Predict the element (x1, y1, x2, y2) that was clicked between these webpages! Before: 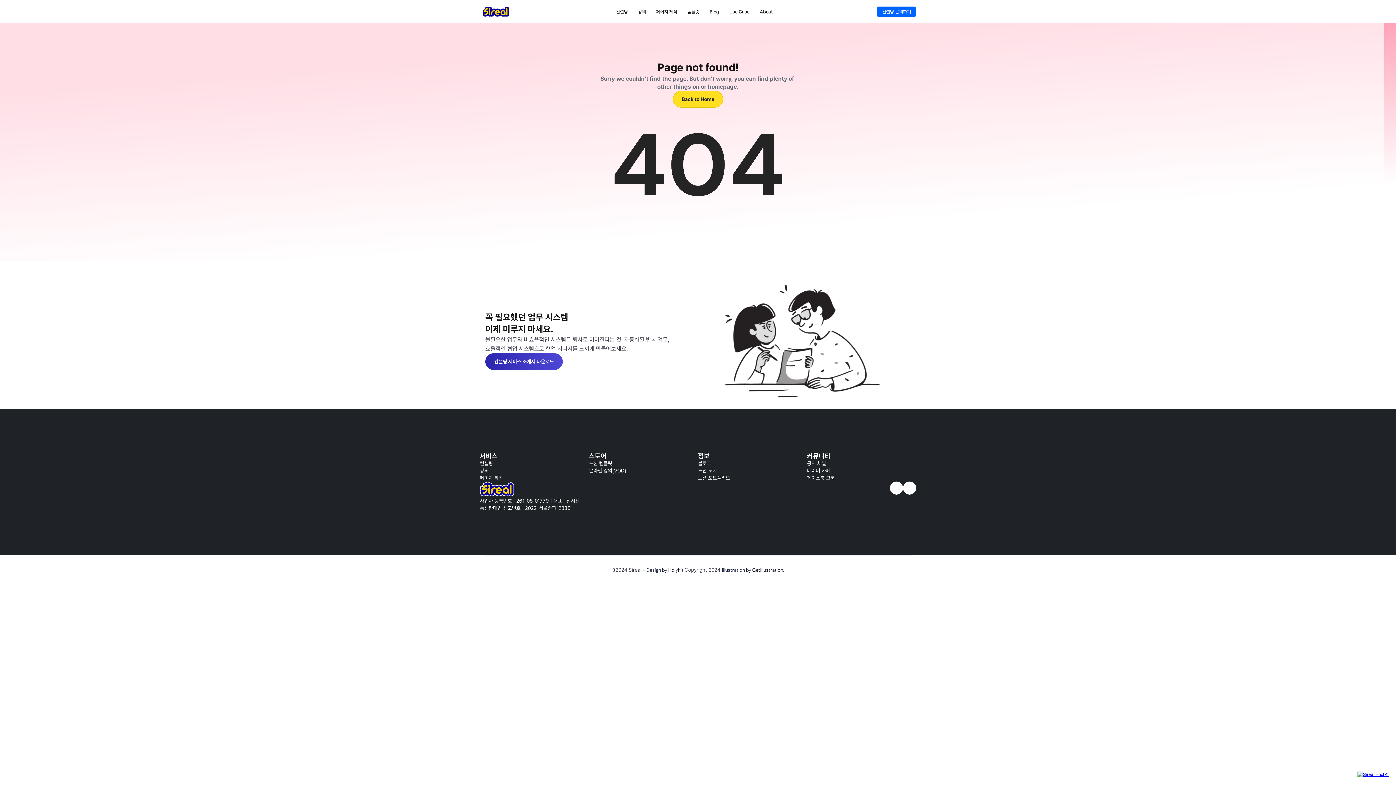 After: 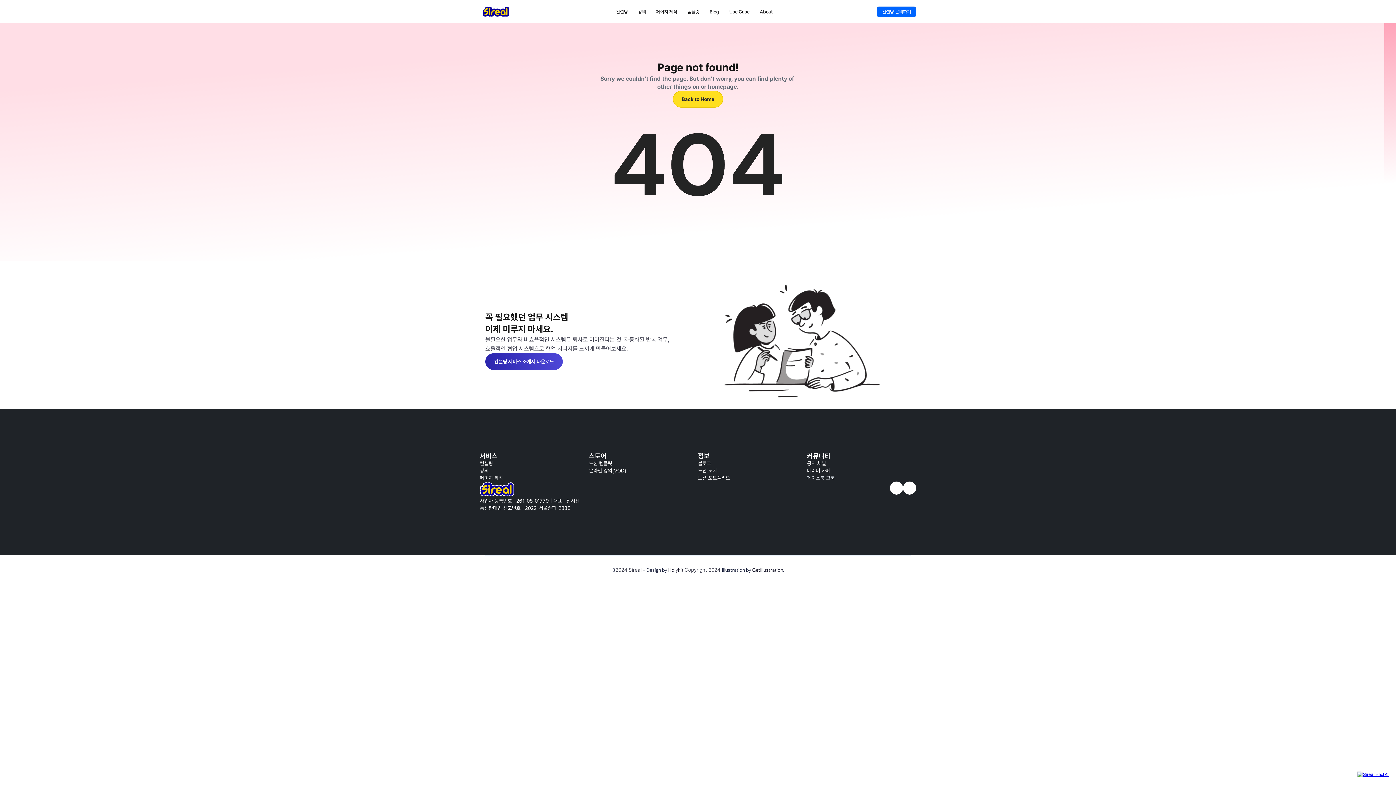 Action: bbox: (807, 475, 834, 481) label: 페이스북 그룹